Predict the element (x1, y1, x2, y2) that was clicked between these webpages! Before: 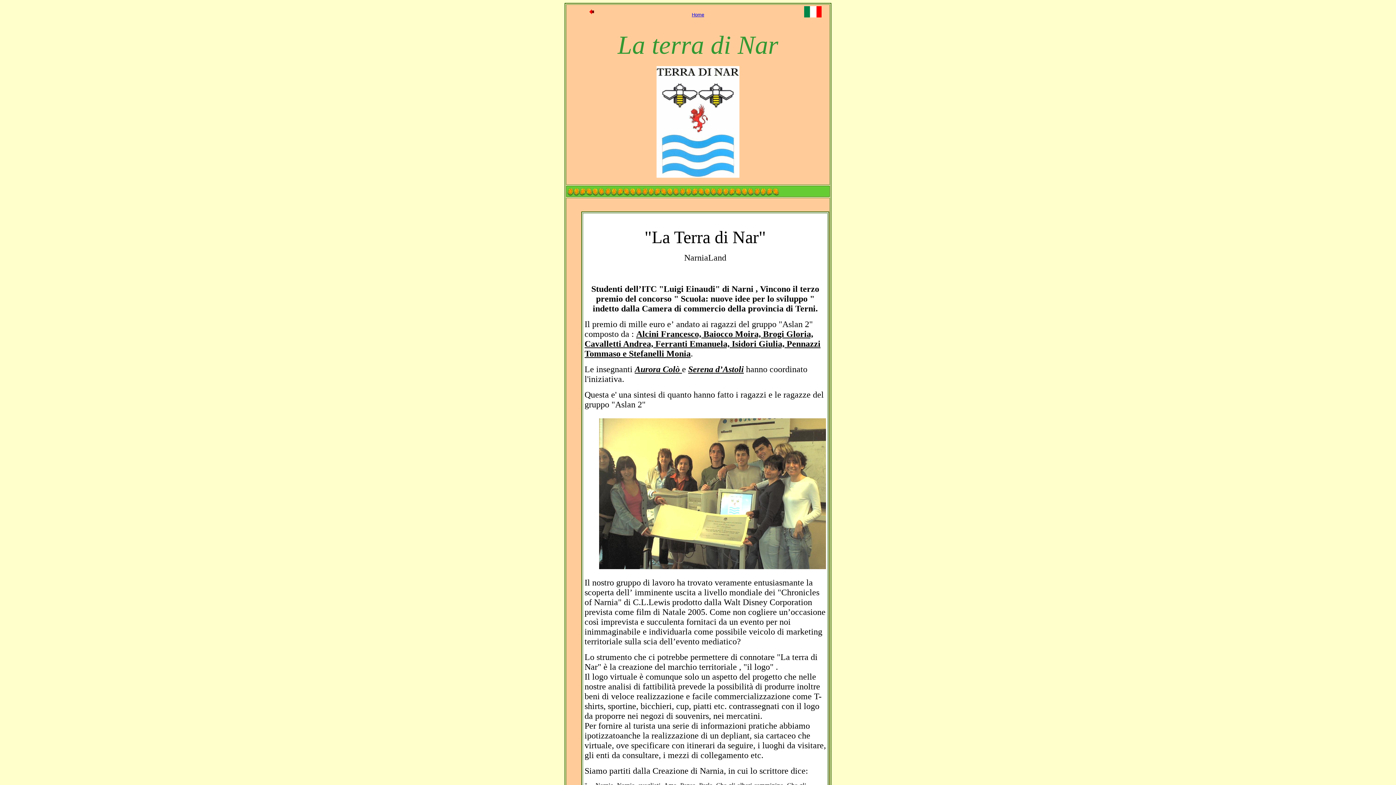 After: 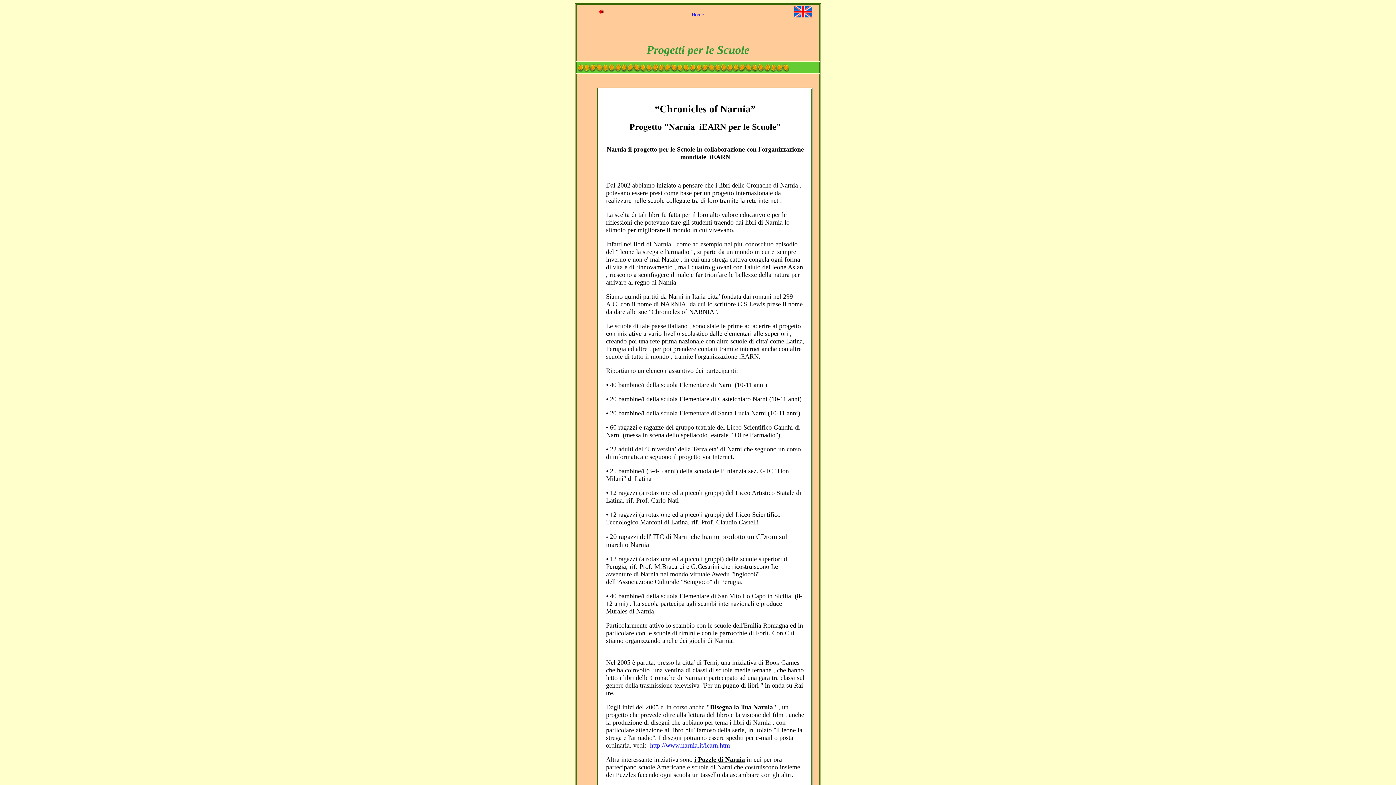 Action: bbox: (589, 9, 594, 15)